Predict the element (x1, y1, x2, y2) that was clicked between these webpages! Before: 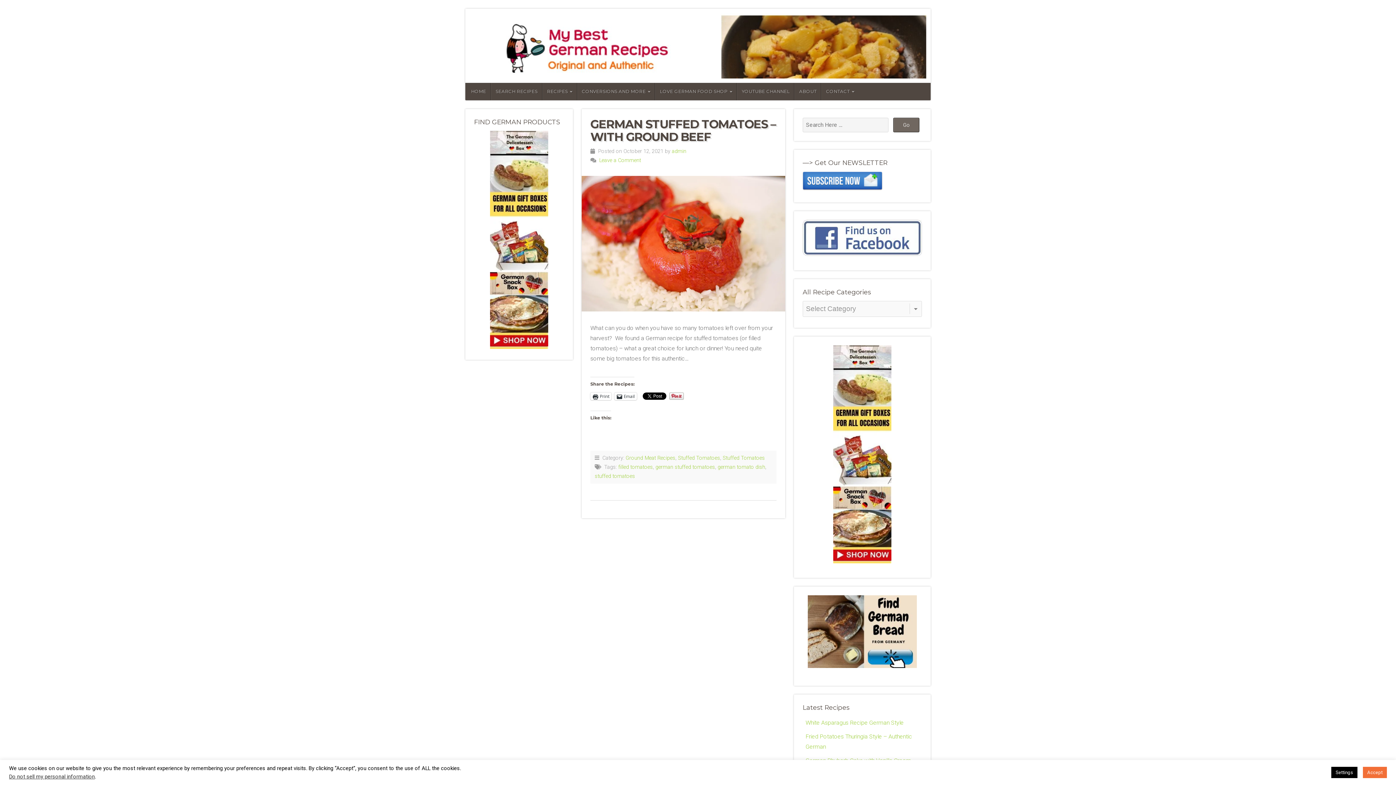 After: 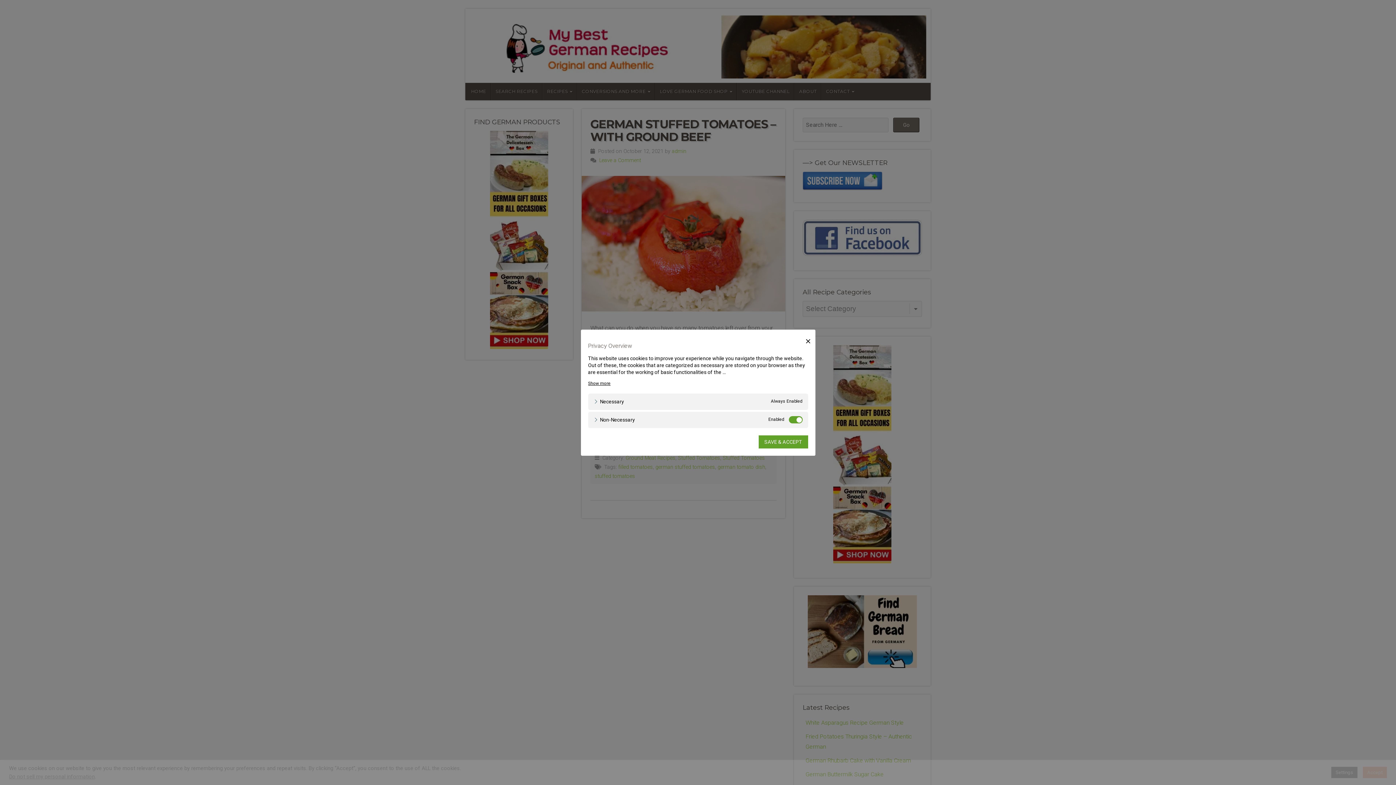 Action: bbox: (1331, 767, 1357, 778) label: Settings